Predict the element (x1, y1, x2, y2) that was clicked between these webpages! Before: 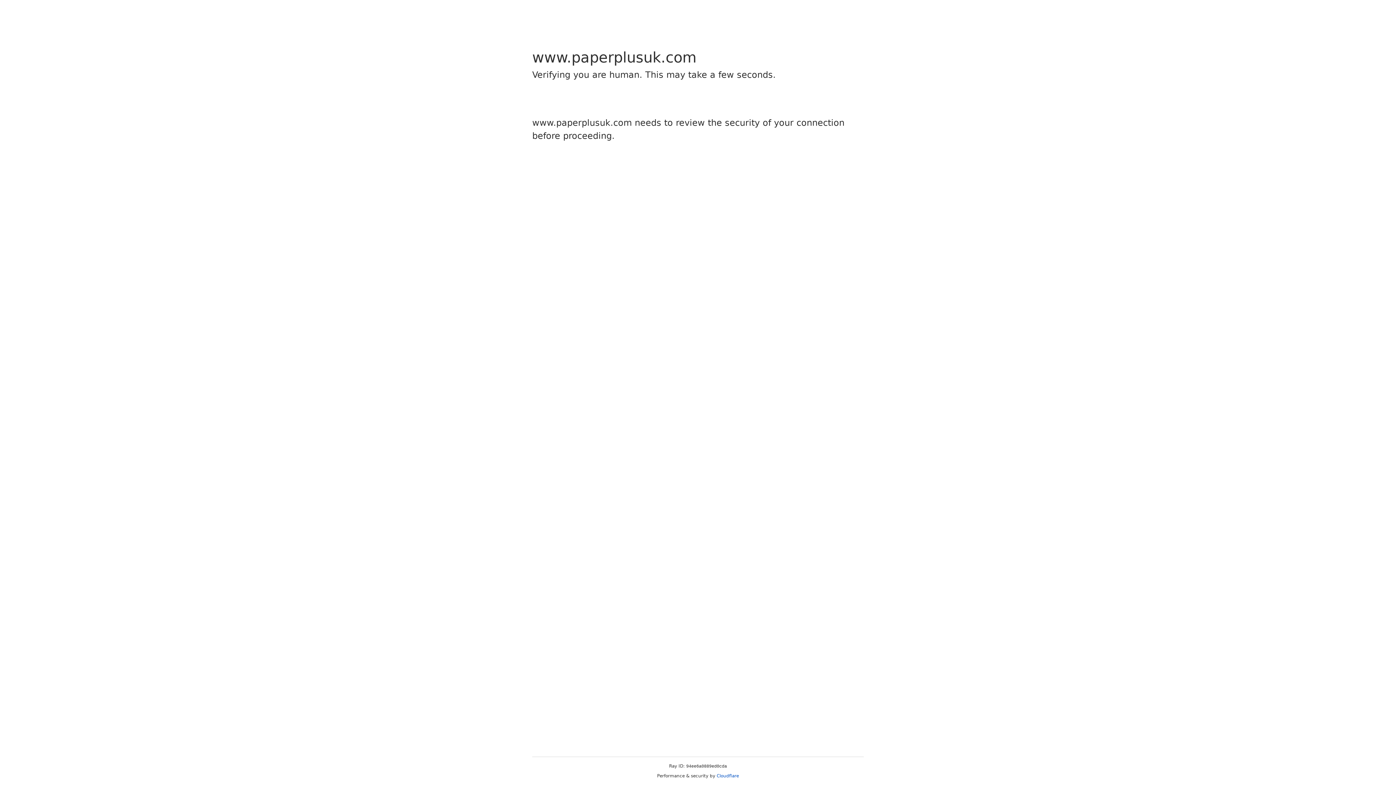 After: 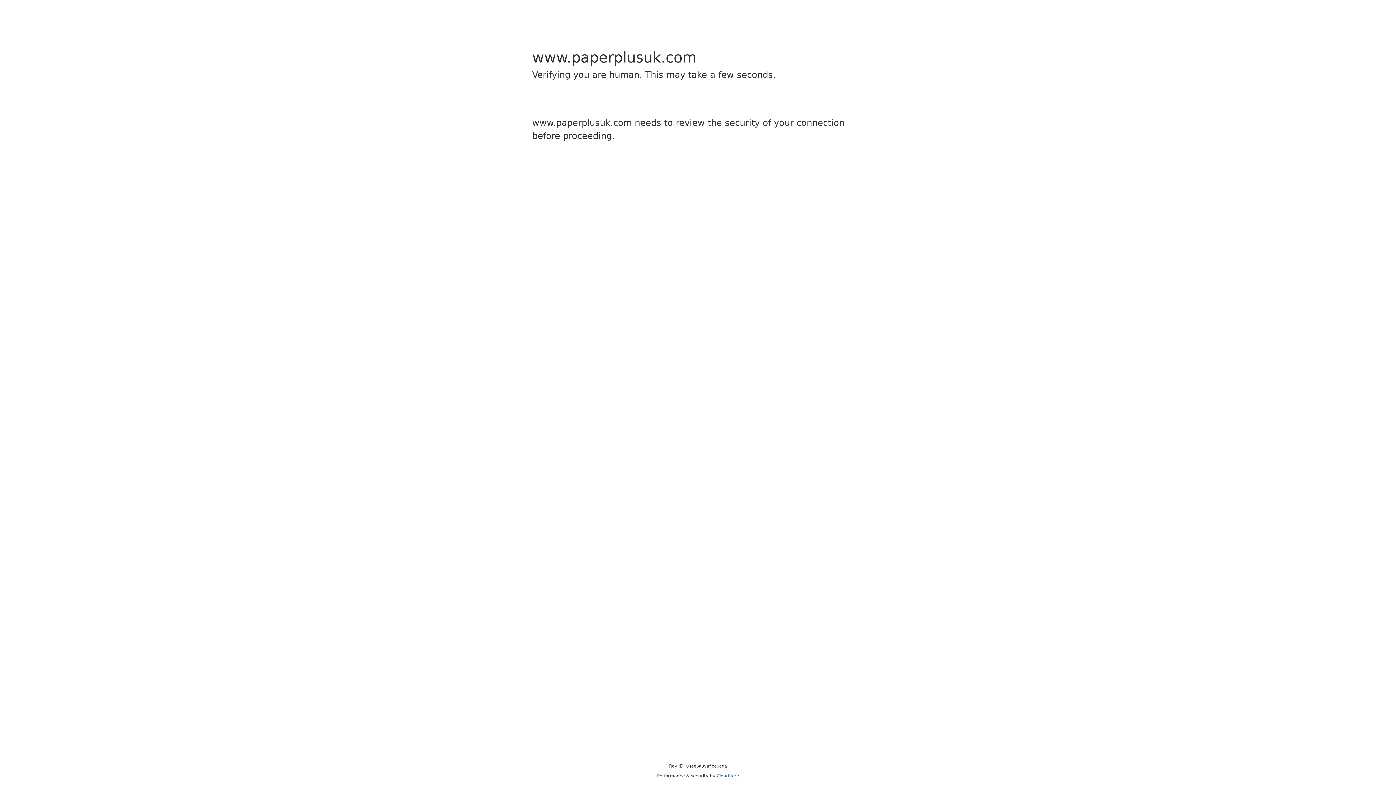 Action: label: Cloudflare bbox: (716, 773, 739, 778)